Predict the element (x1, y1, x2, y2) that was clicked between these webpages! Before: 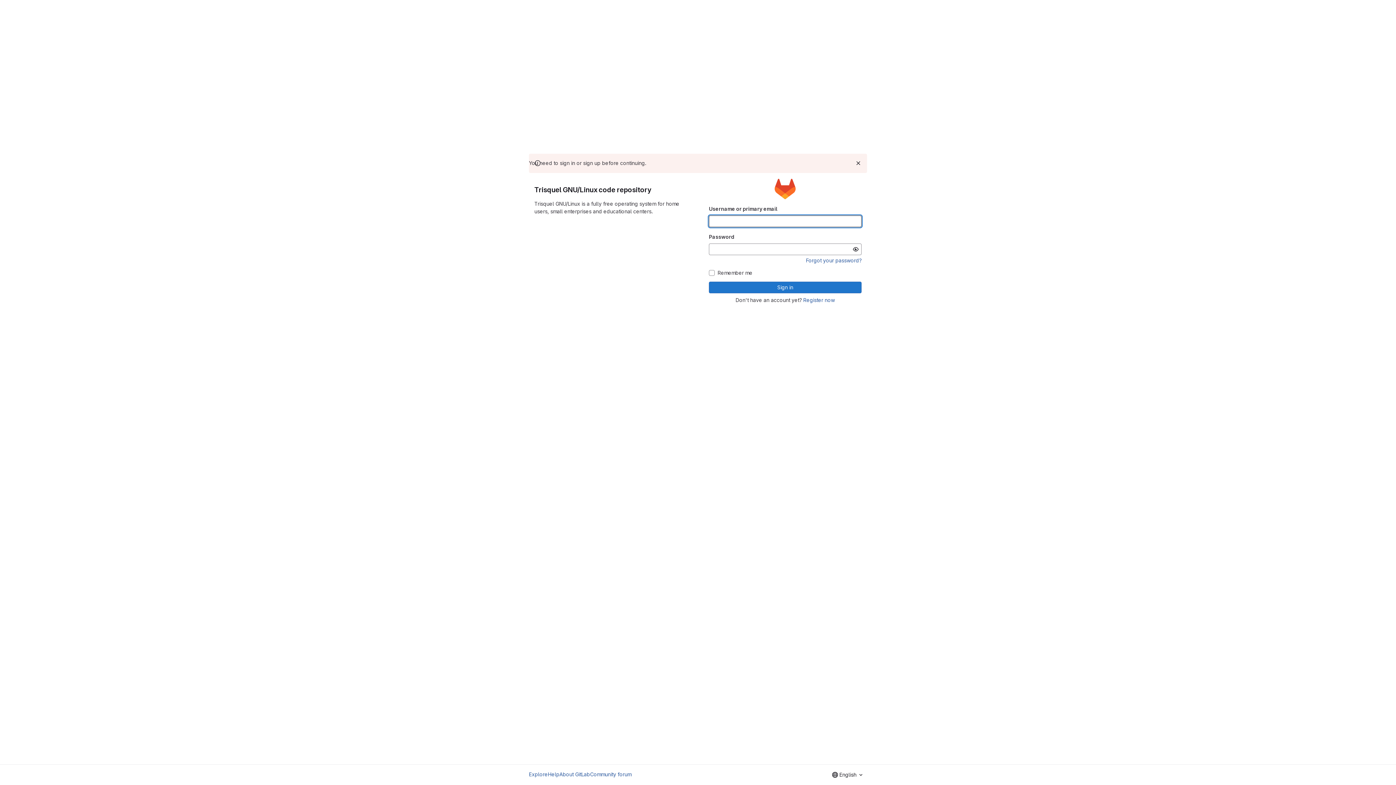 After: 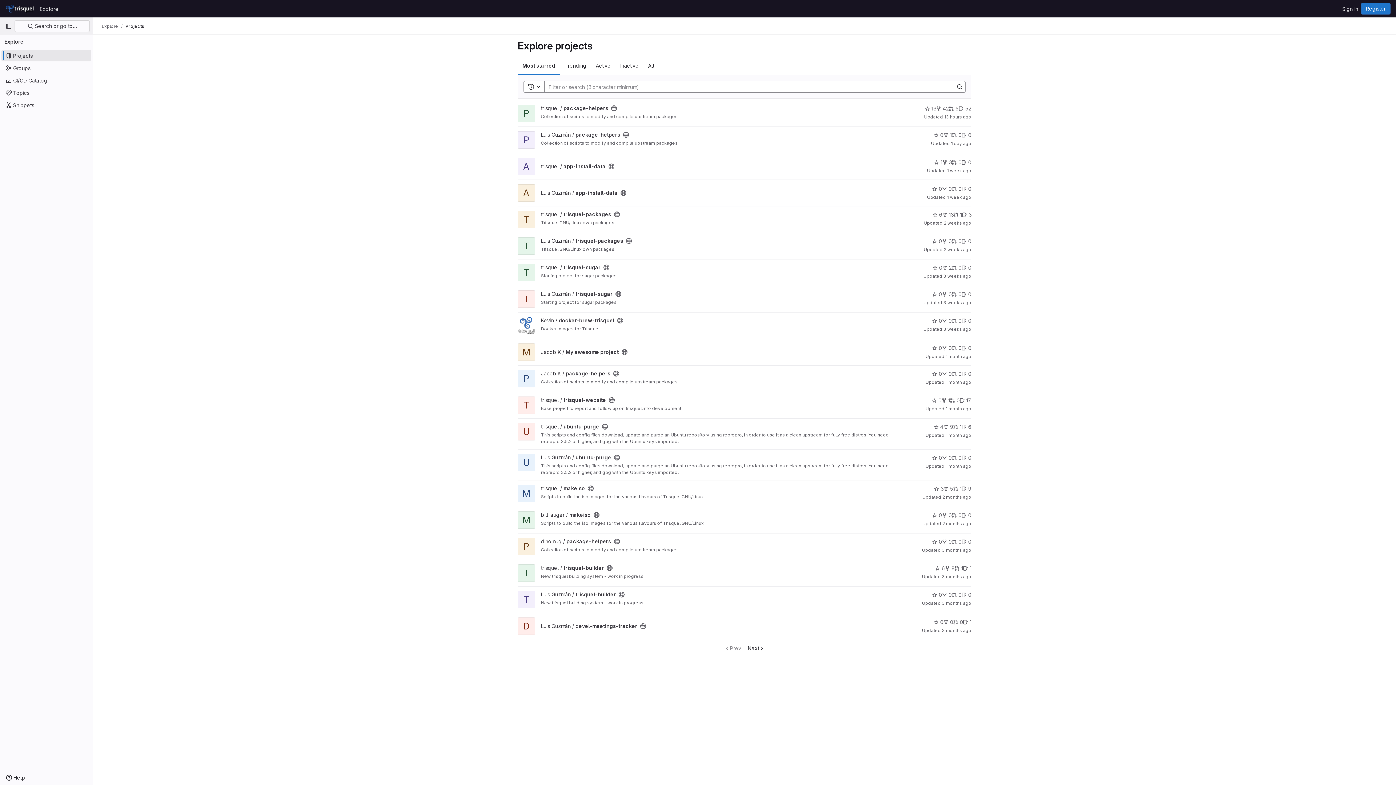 Action: bbox: (529, 770, 548, 778) label: Explore